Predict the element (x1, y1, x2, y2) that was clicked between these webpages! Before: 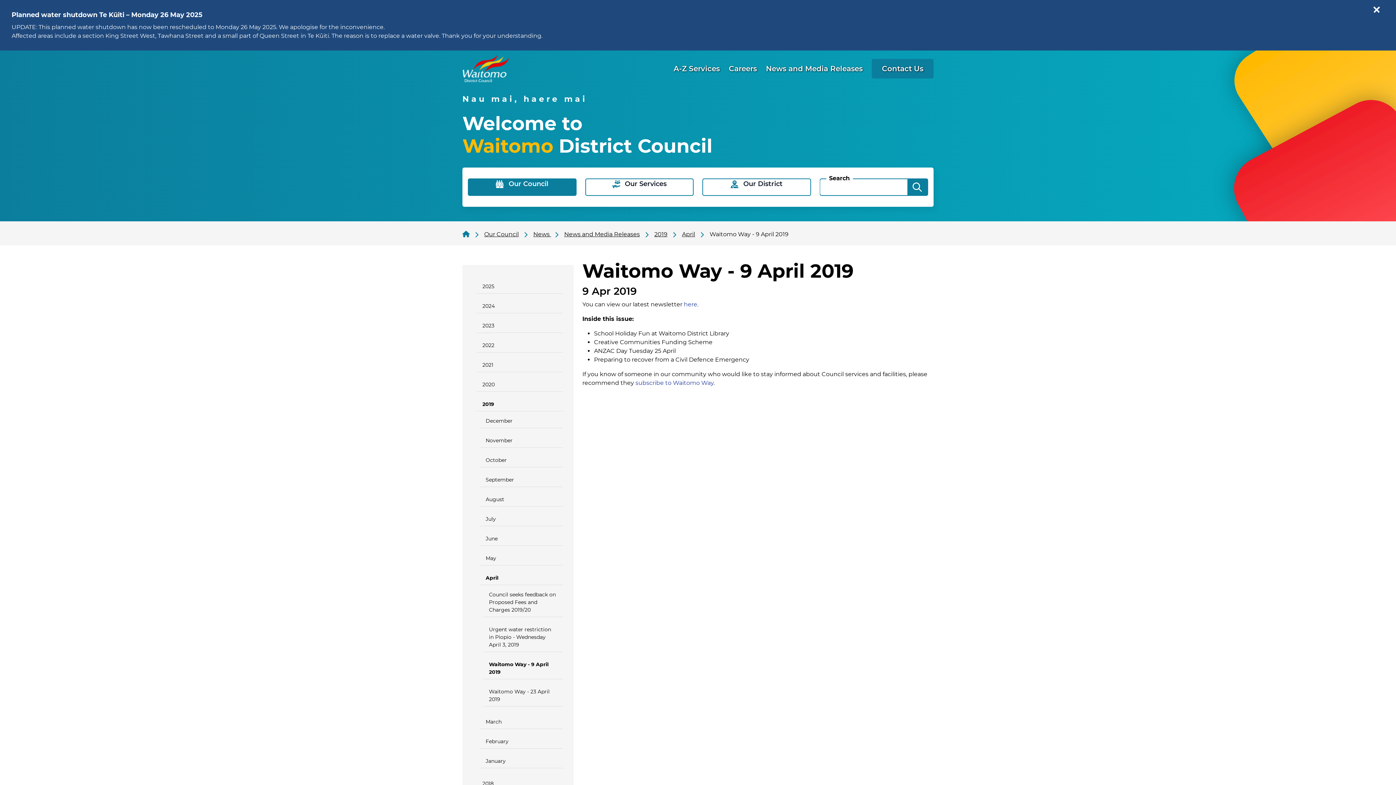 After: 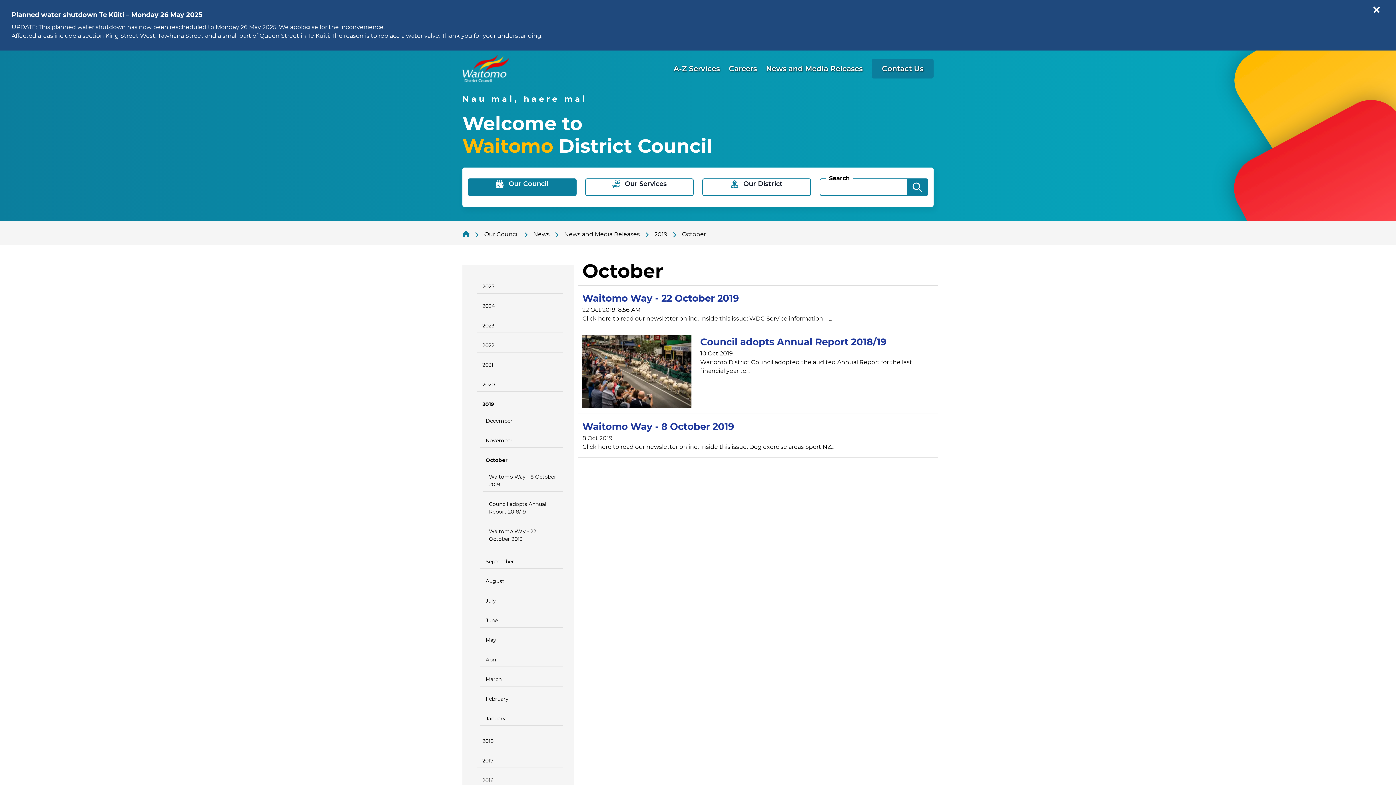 Action: bbox: (480, 453, 562, 467) label: October